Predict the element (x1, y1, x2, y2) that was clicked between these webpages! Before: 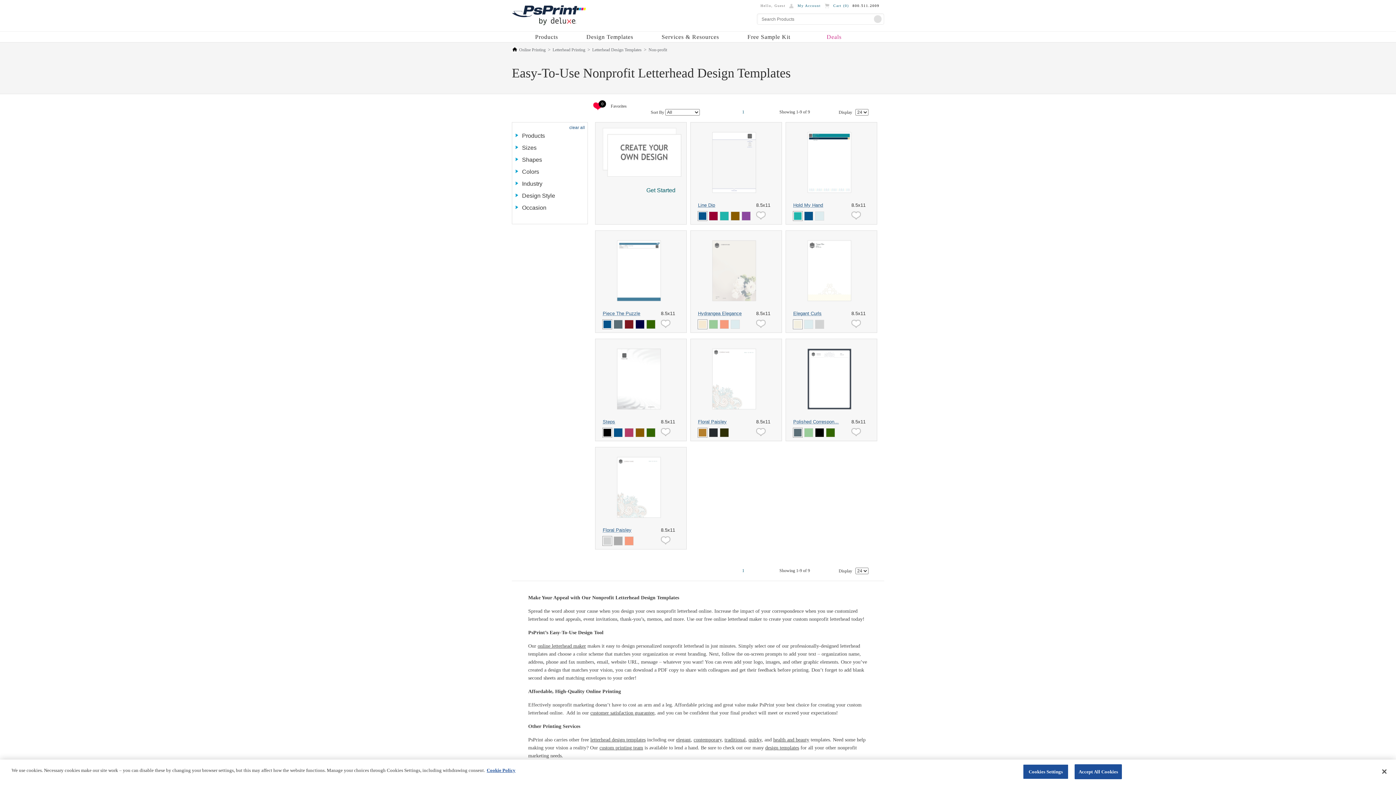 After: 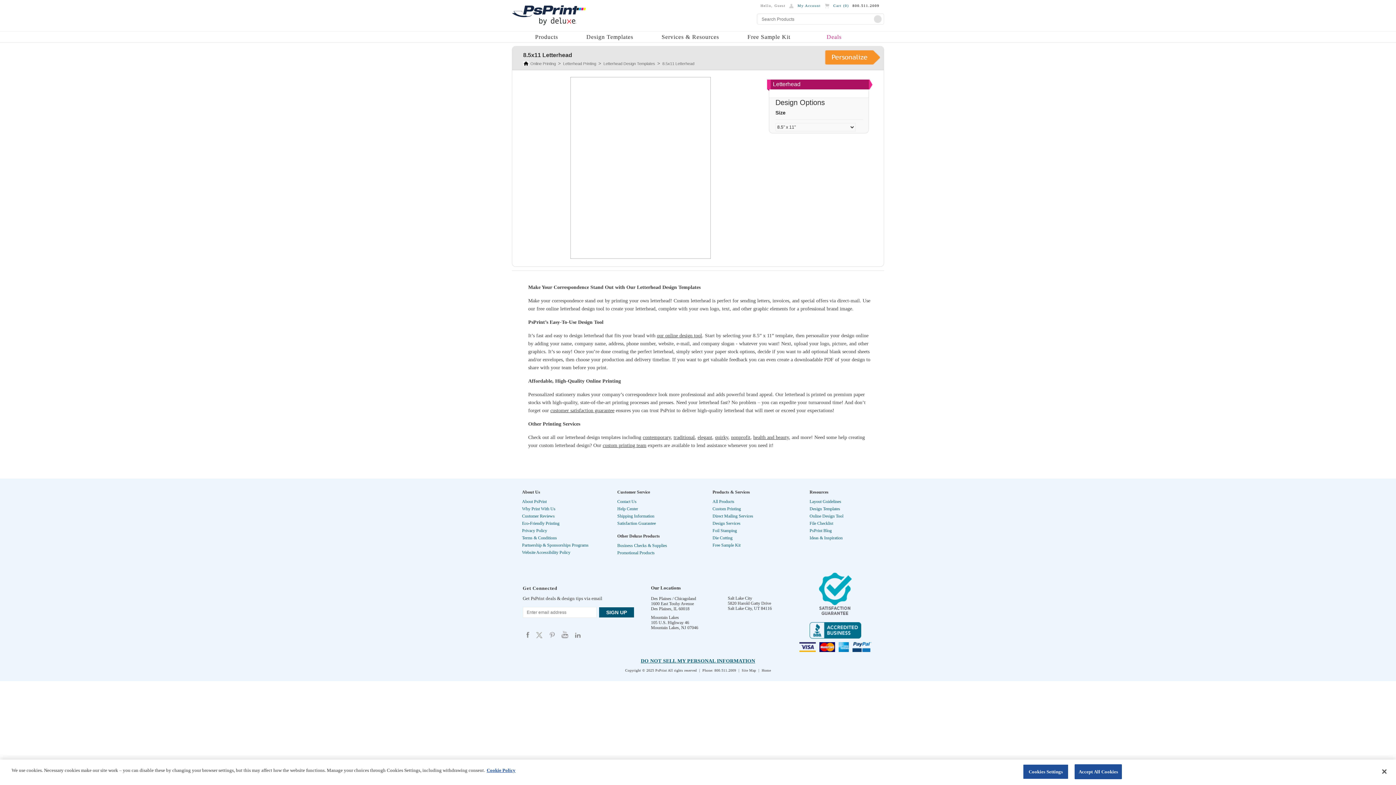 Action: label: letterhead design templates bbox: (590, 737, 645, 742)